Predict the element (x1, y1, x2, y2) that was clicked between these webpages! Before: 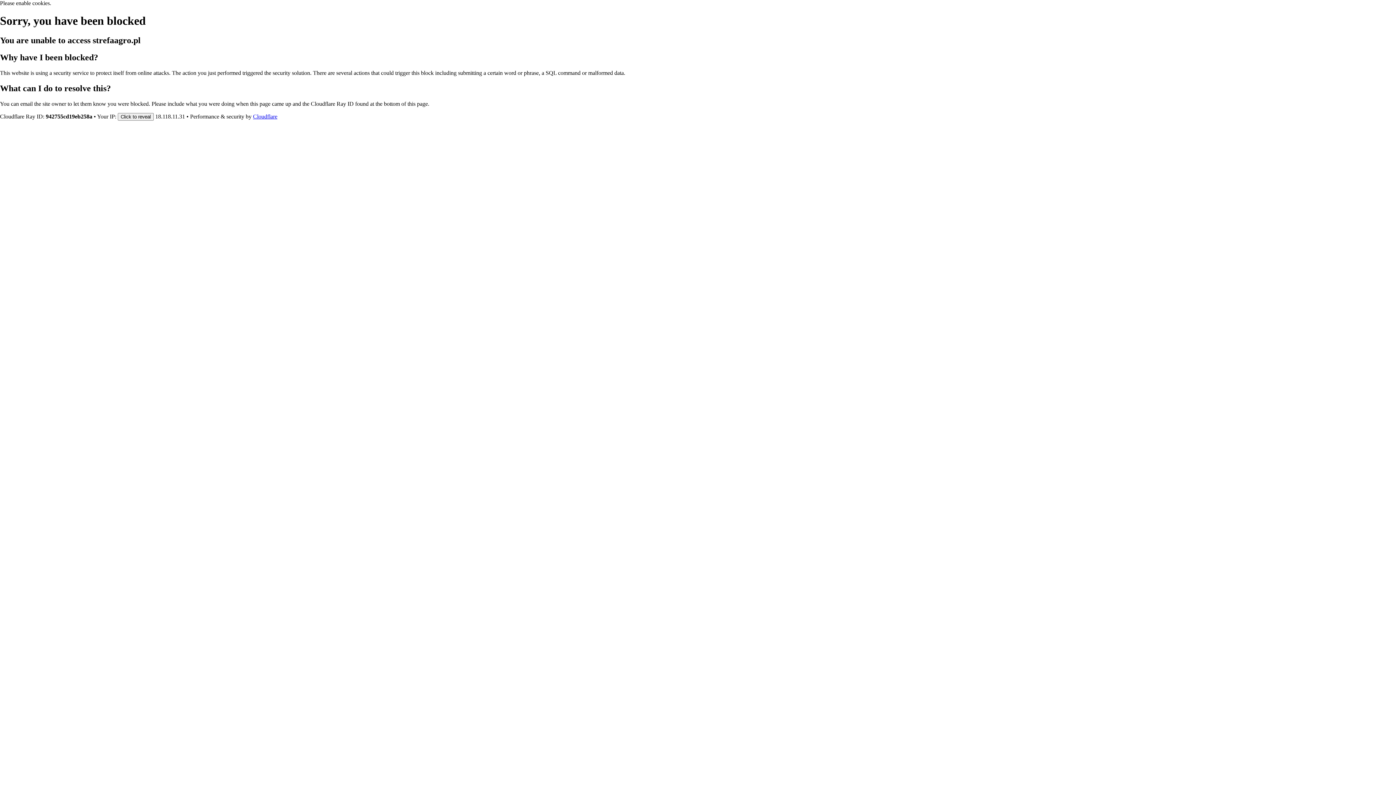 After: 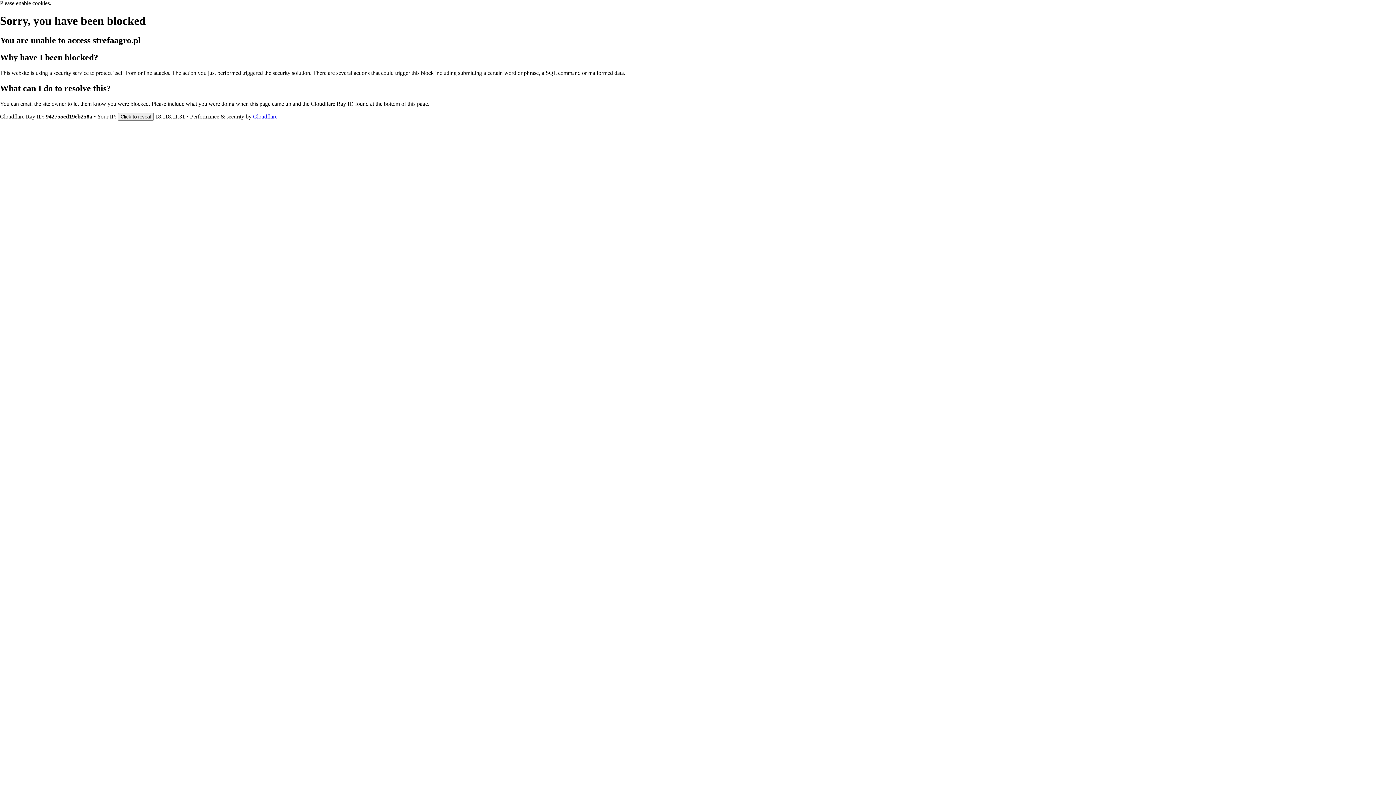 Action: label: Cloudflare bbox: (253, 113, 277, 119)